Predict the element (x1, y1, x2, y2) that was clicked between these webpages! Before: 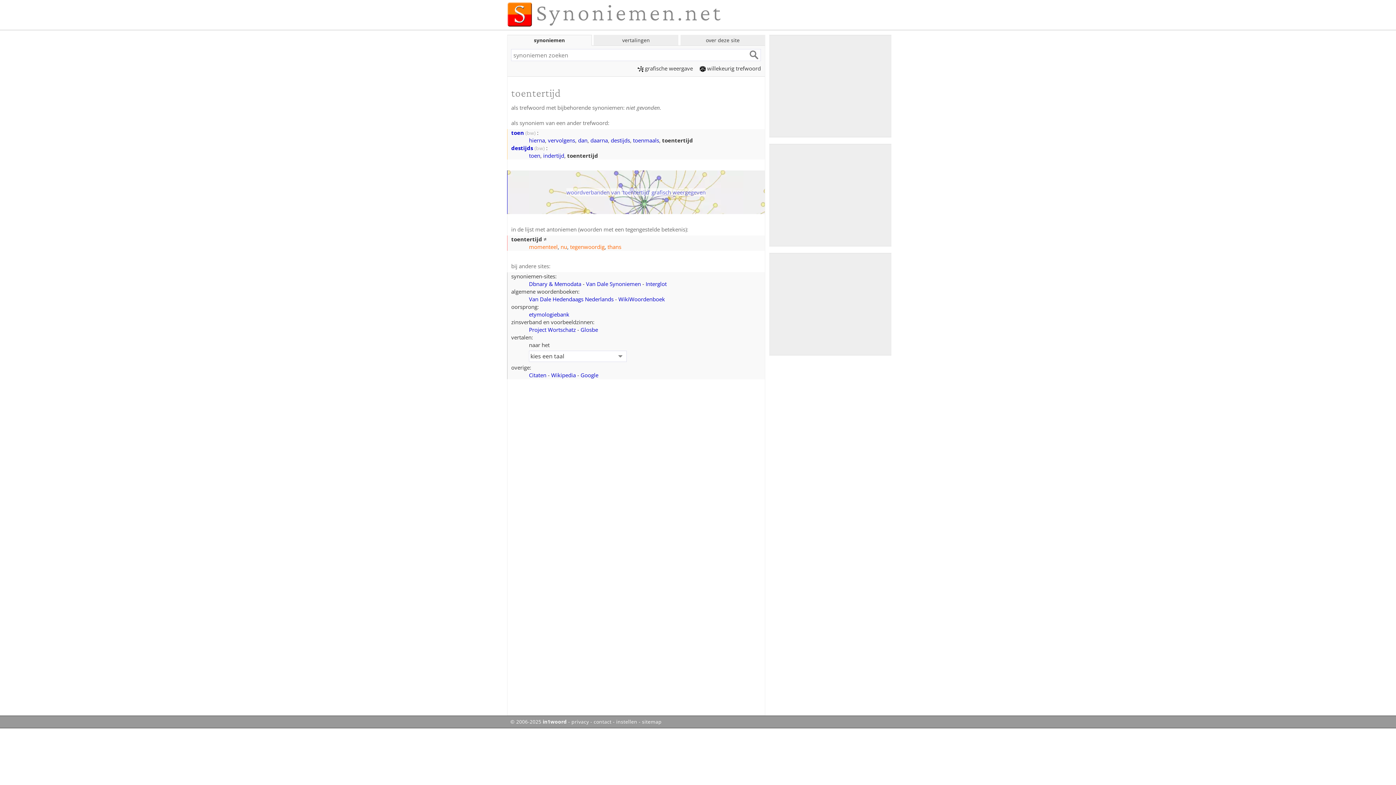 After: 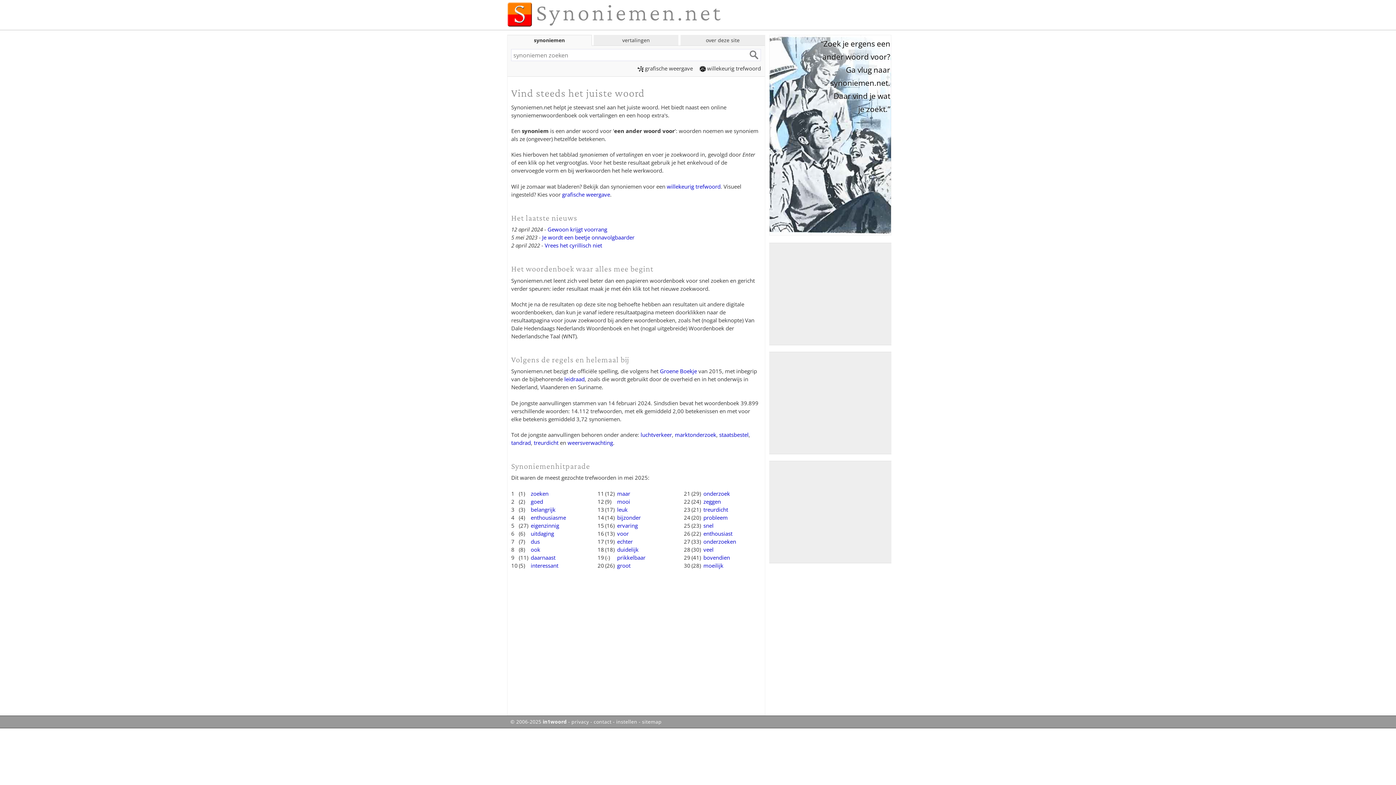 Action: label: Synoniemen.net bbox: (507, 1, 723, 23)